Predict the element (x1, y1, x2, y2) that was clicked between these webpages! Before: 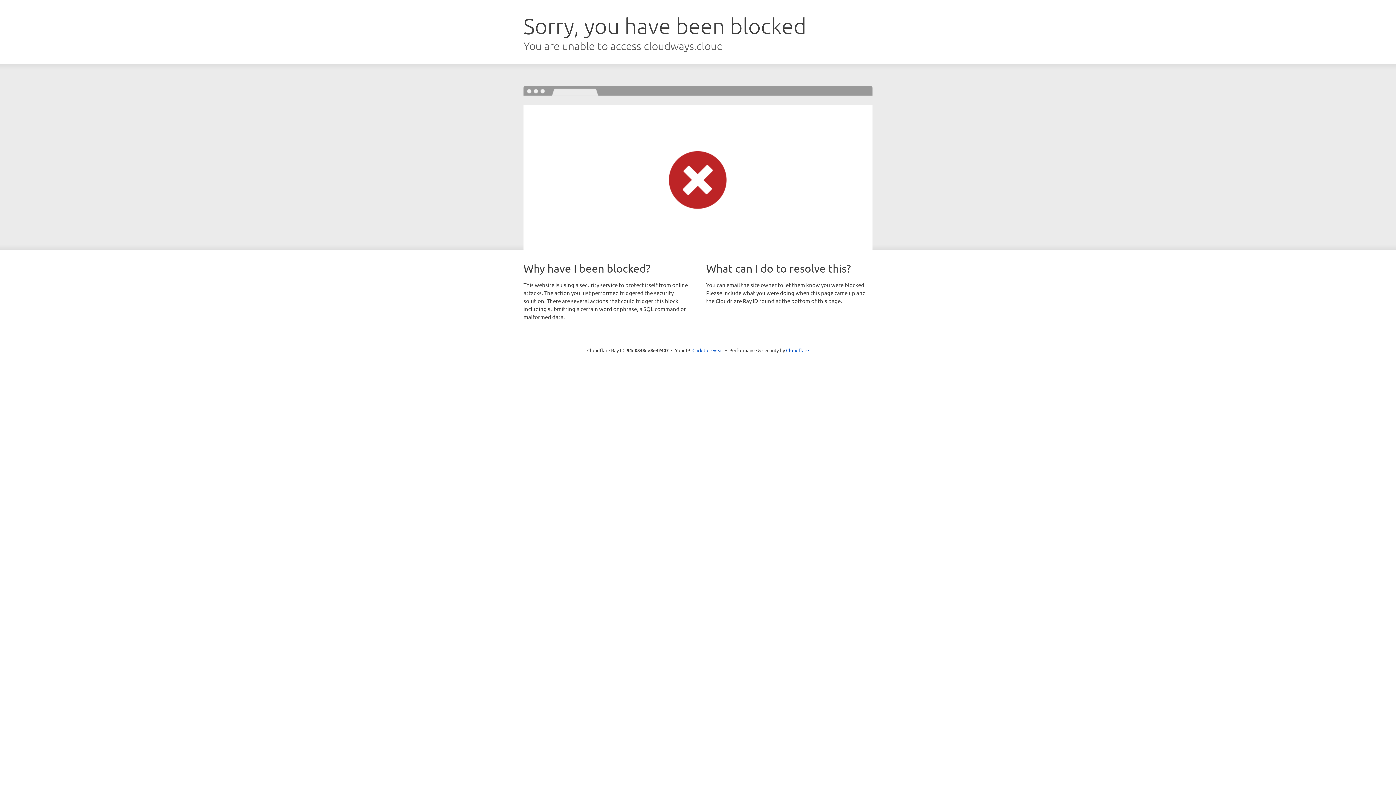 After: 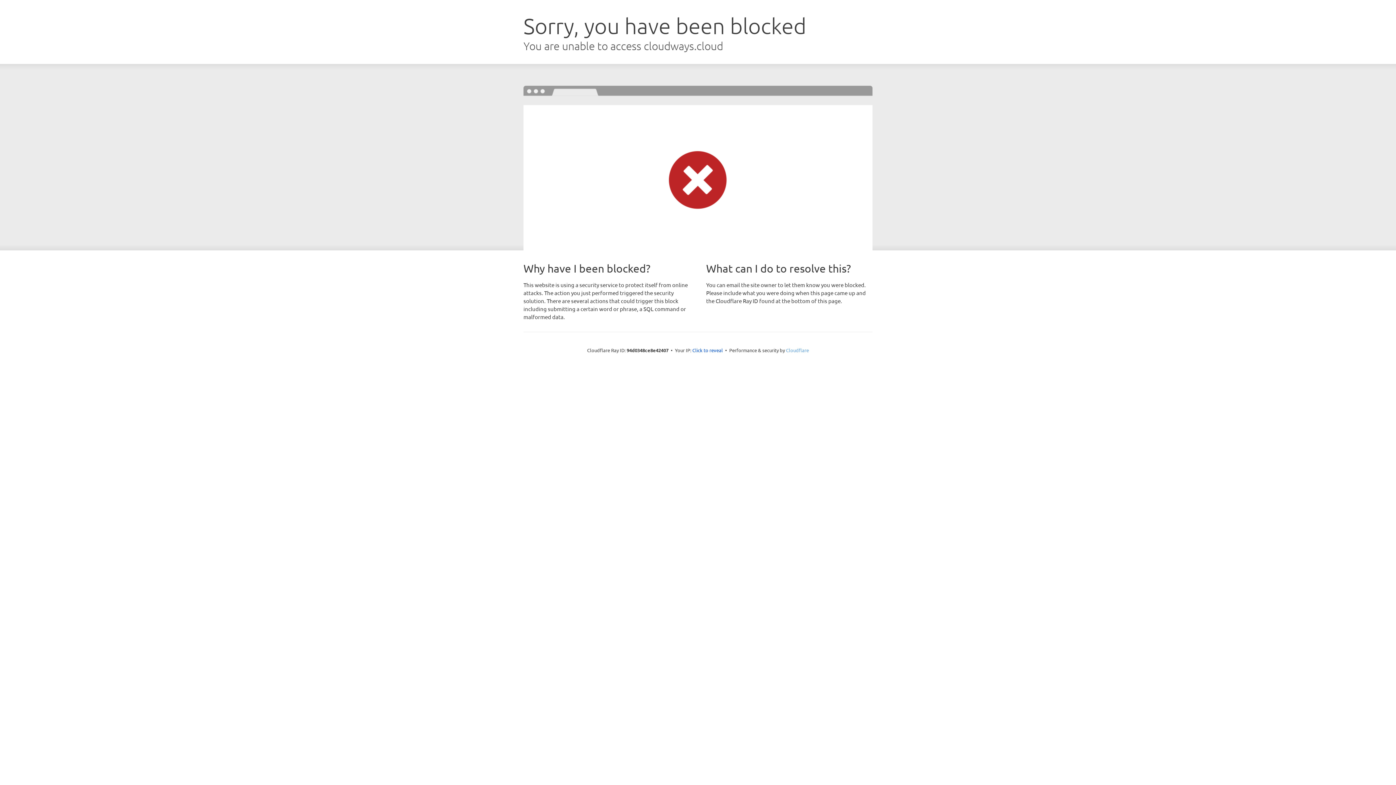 Action: label: Cloudflare bbox: (786, 347, 809, 353)